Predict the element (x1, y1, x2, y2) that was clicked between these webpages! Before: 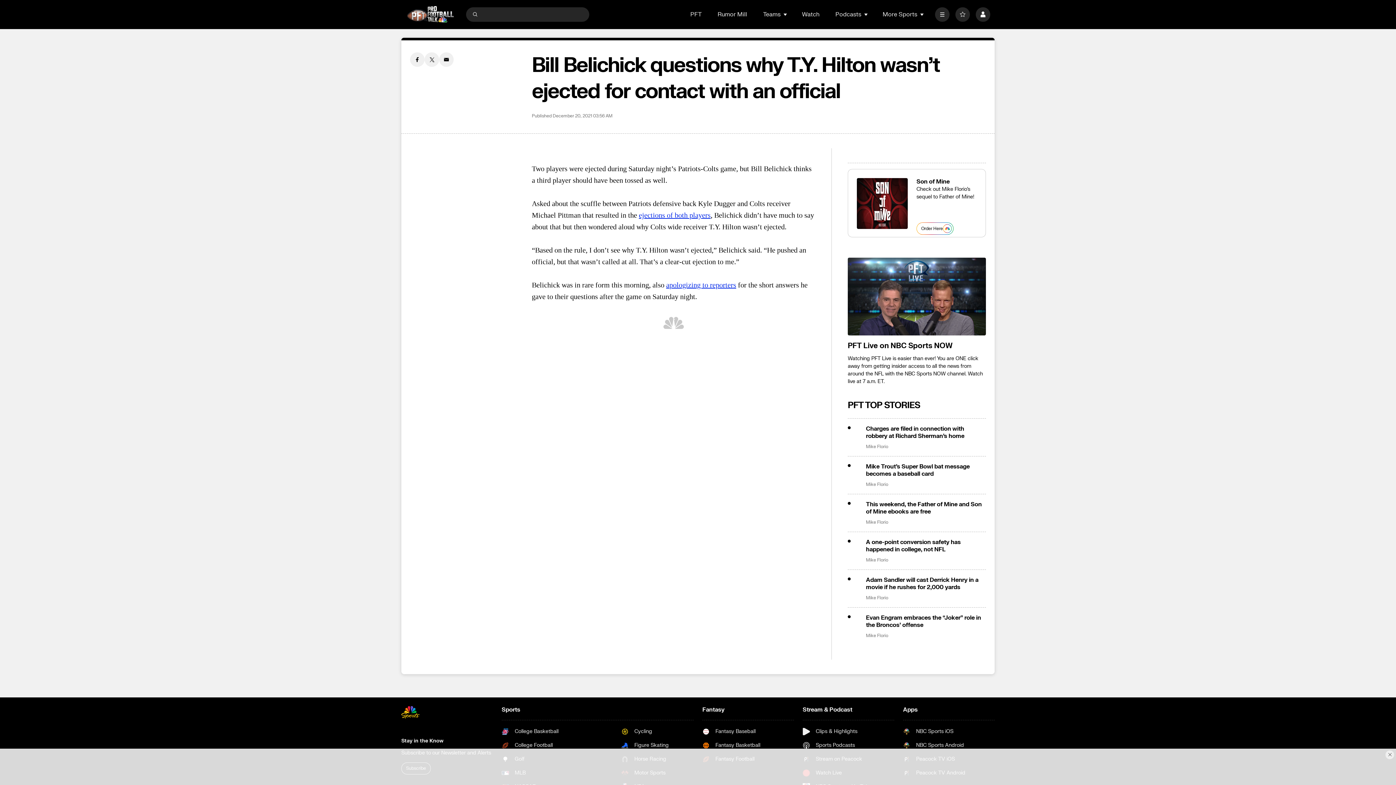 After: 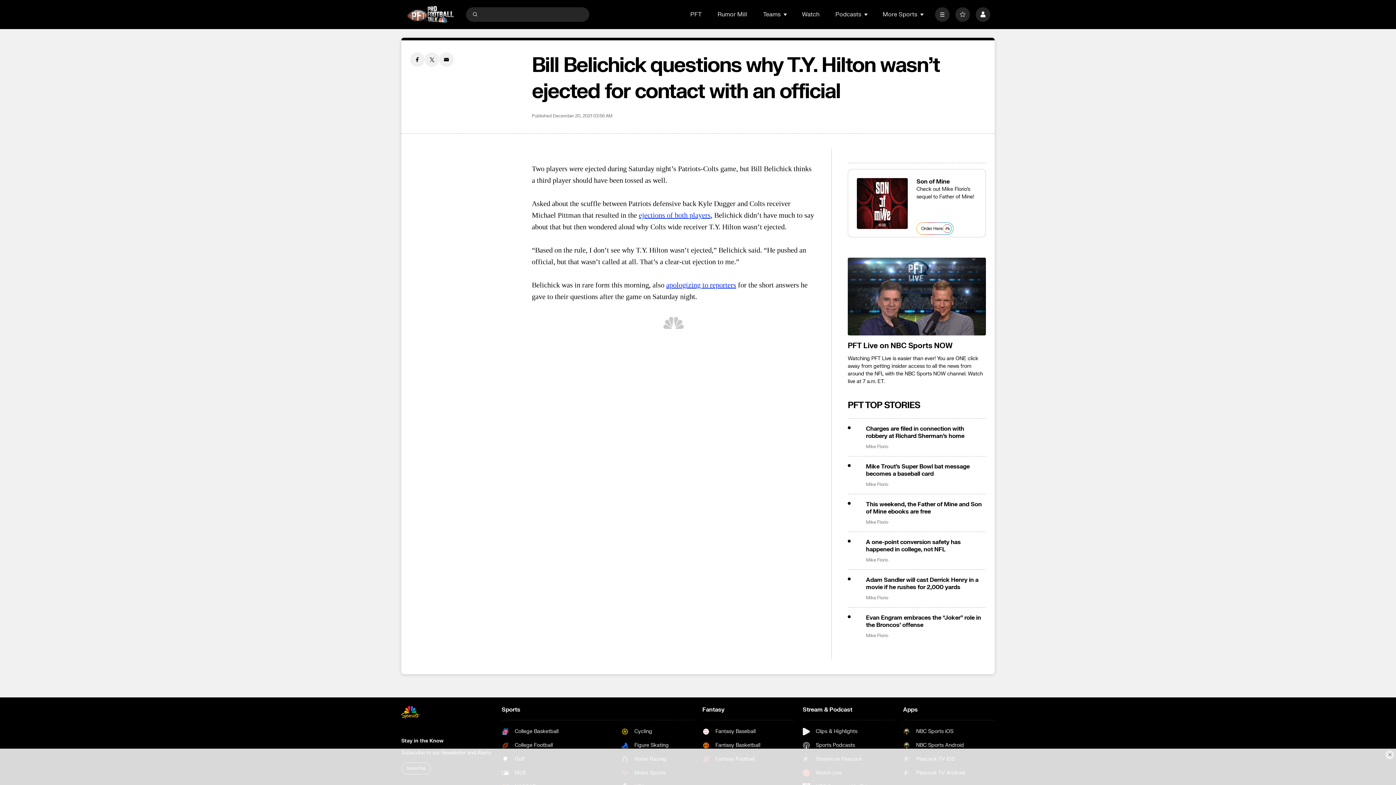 Action: bbox: (424, 52, 439, 66) label: Twitter share